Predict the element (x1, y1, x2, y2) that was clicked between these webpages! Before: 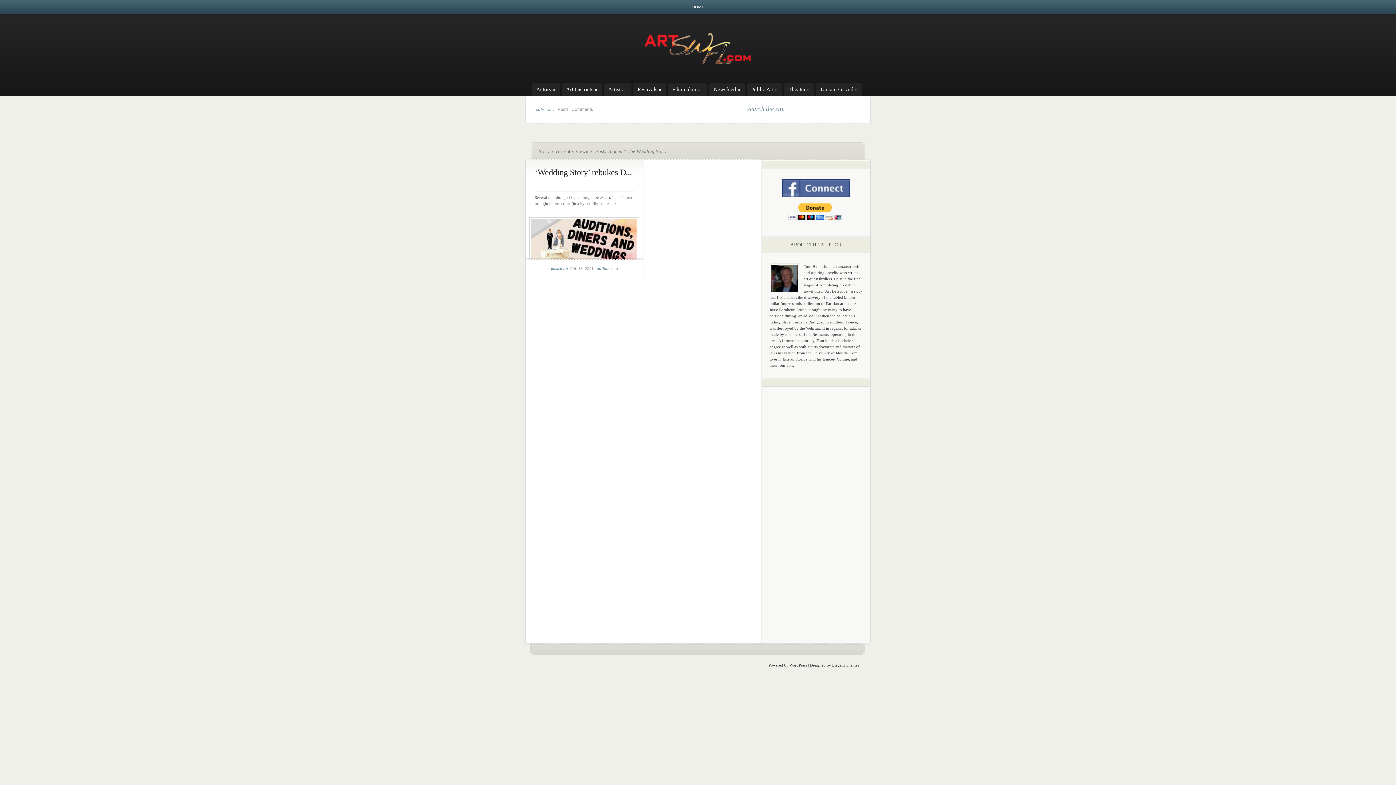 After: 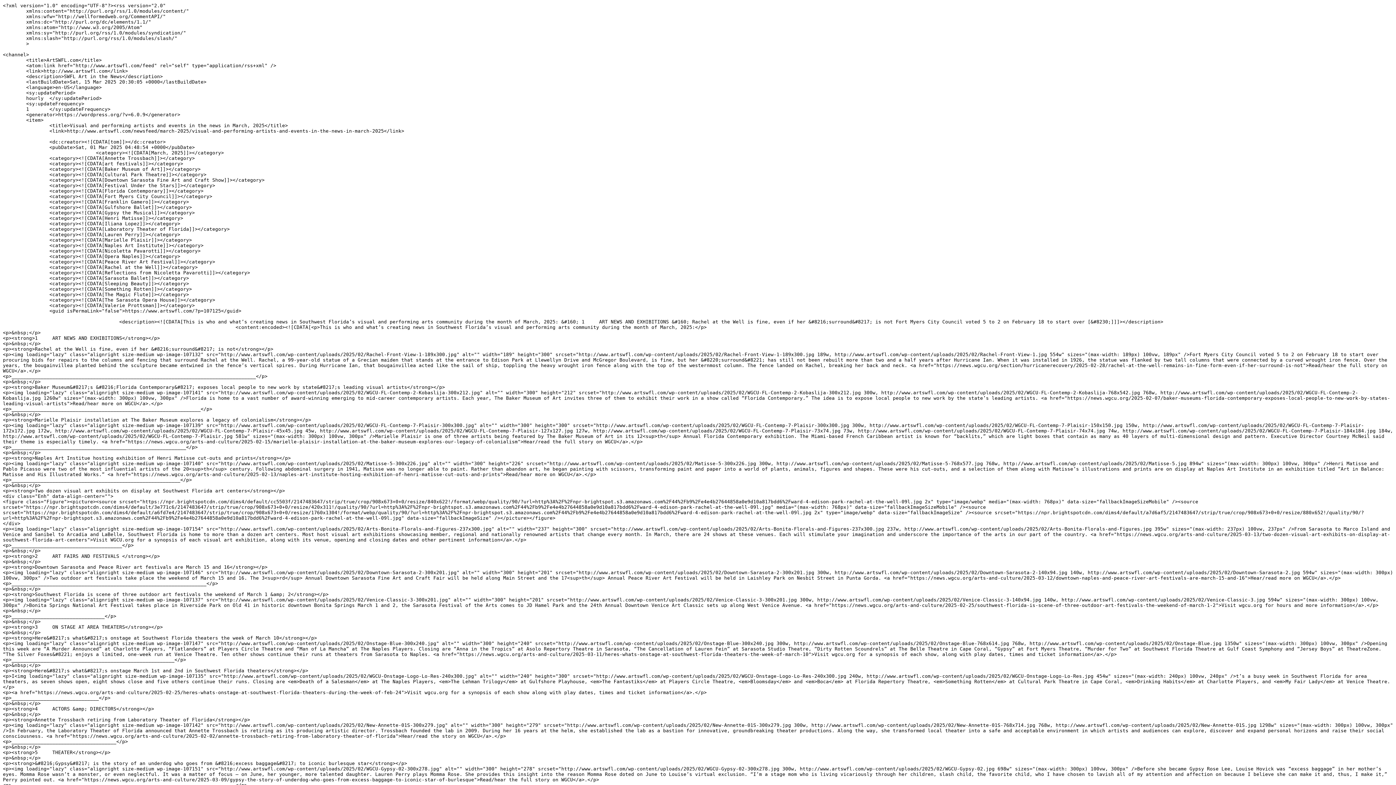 Action: label: Posts bbox: (557, 106, 568, 112)